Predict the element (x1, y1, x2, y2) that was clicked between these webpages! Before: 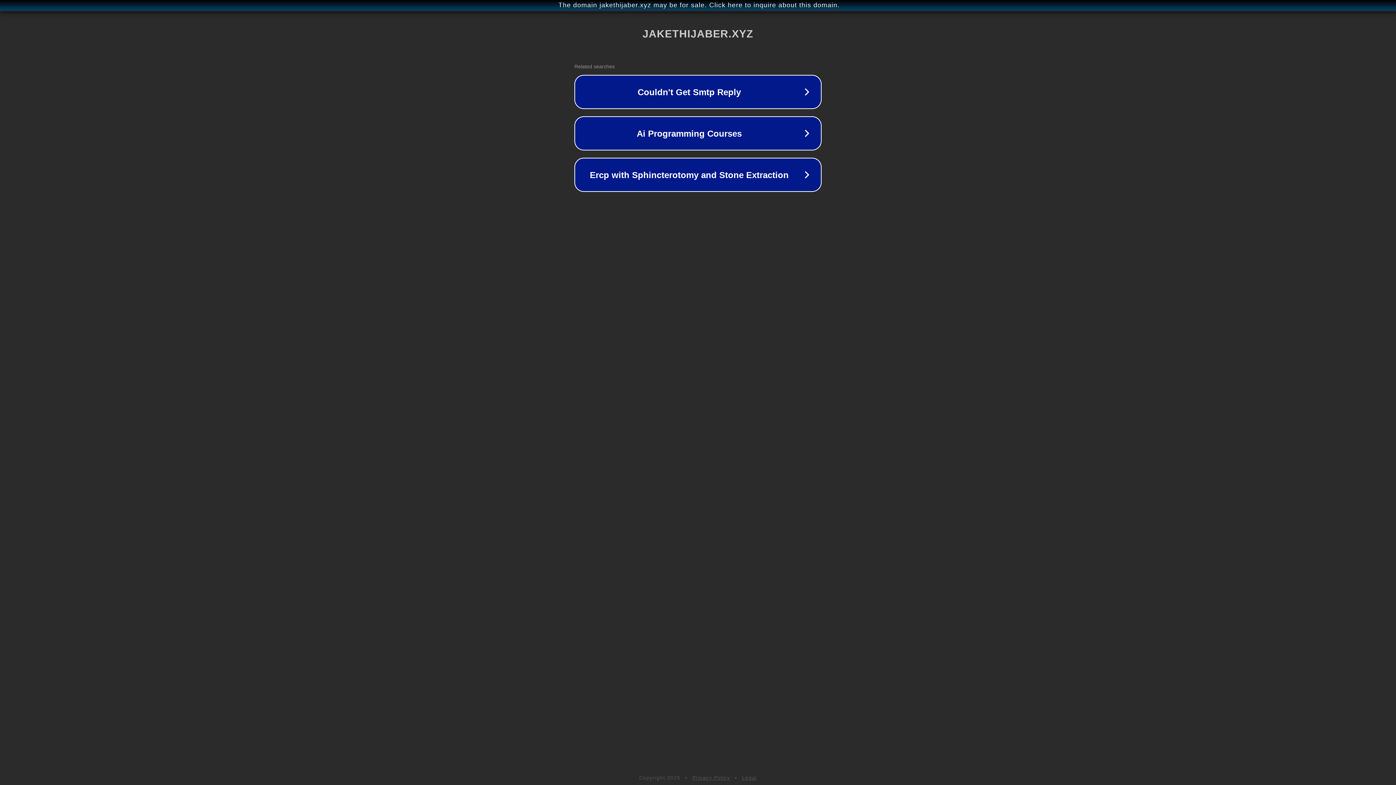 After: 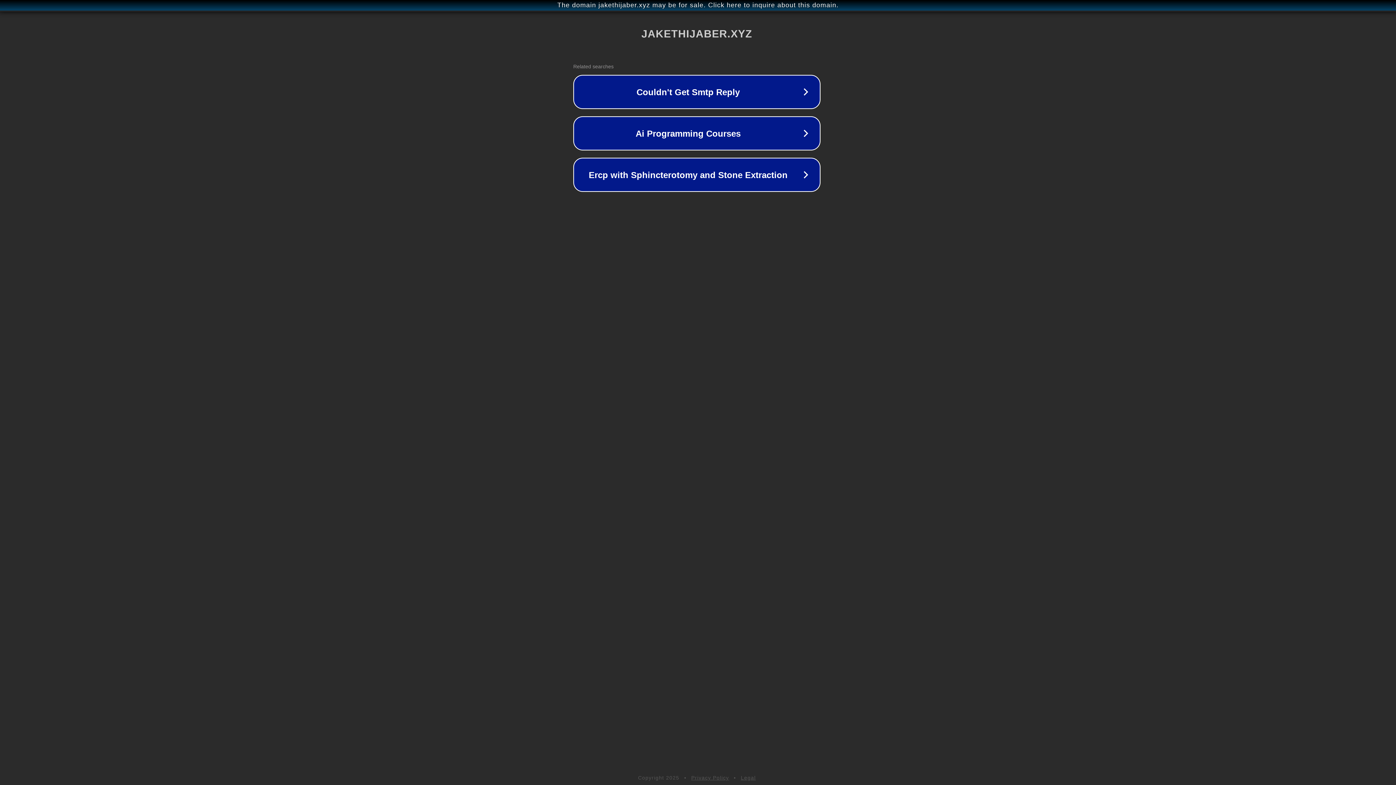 Action: bbox: (1, 1, 1397, 9) label: The domain jakethijaber.xyz may be for sale. Click here to inquire about this domain.